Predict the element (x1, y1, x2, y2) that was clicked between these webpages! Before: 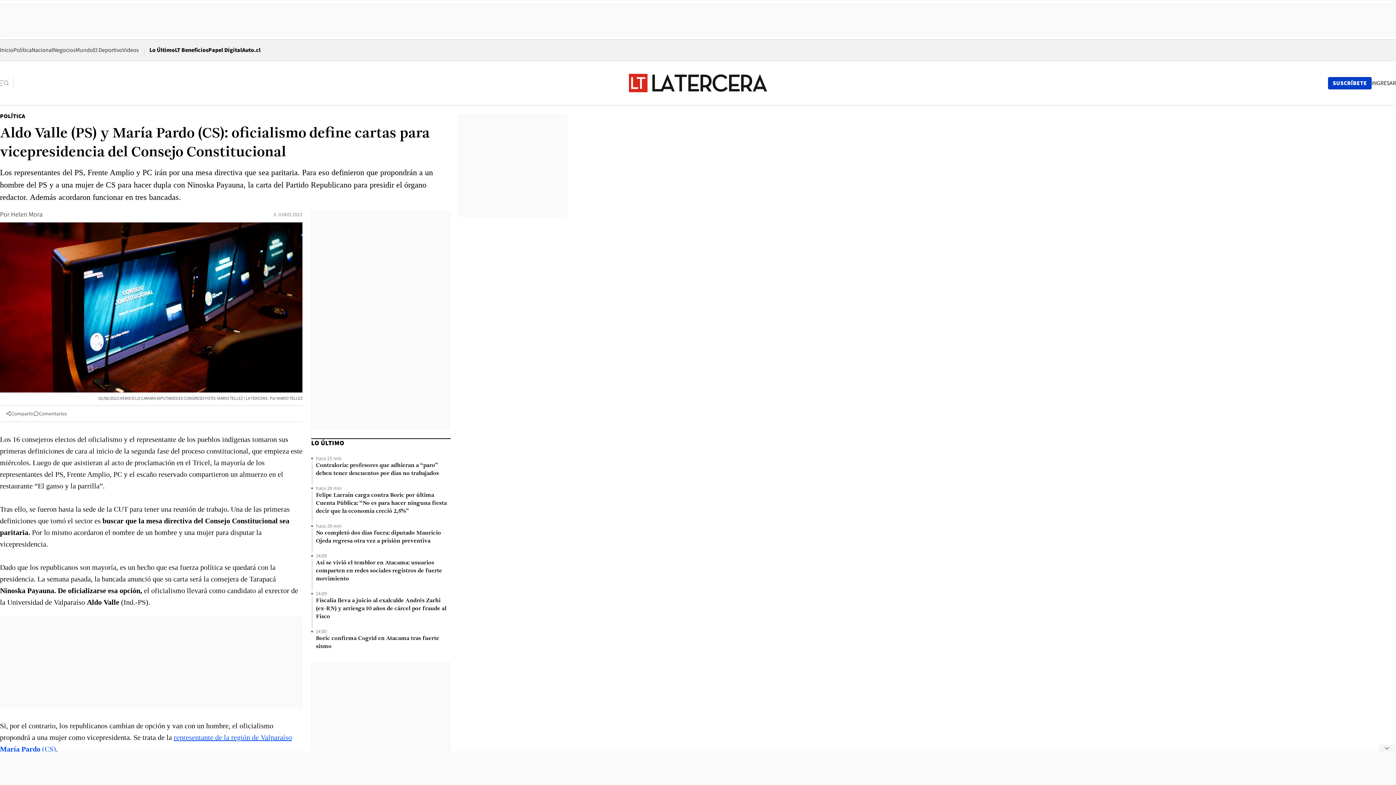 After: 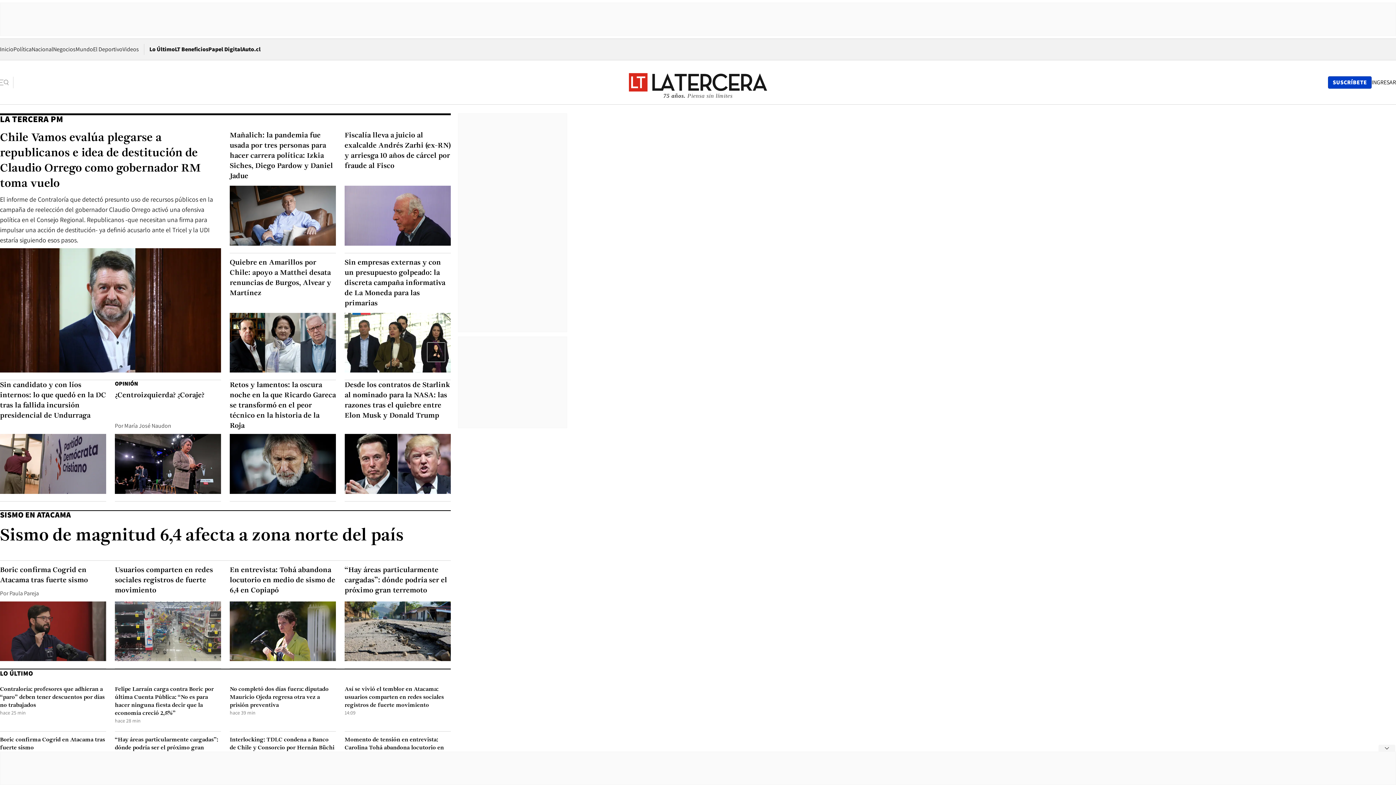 Action: bbox: (629, 73, 767, 92) label: Ir a la página de inicio